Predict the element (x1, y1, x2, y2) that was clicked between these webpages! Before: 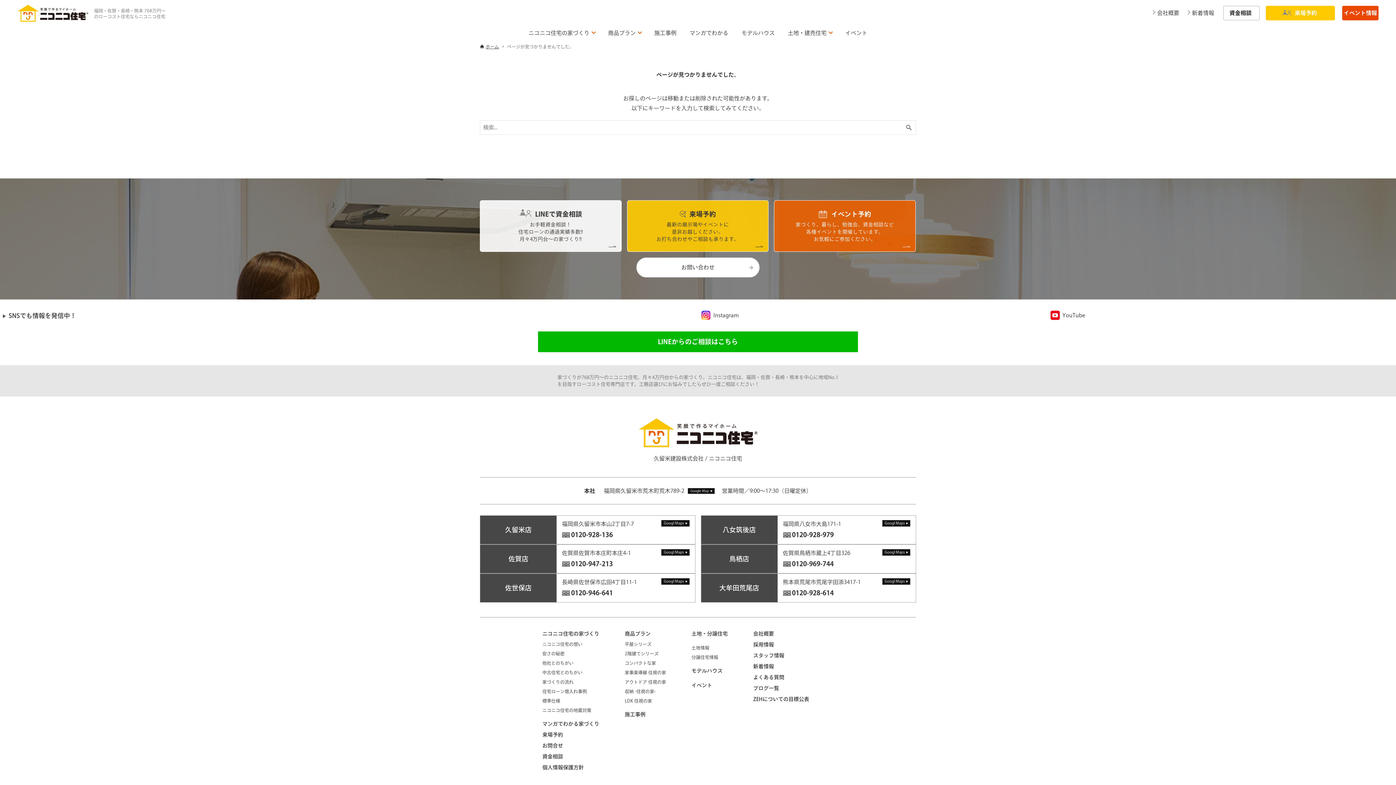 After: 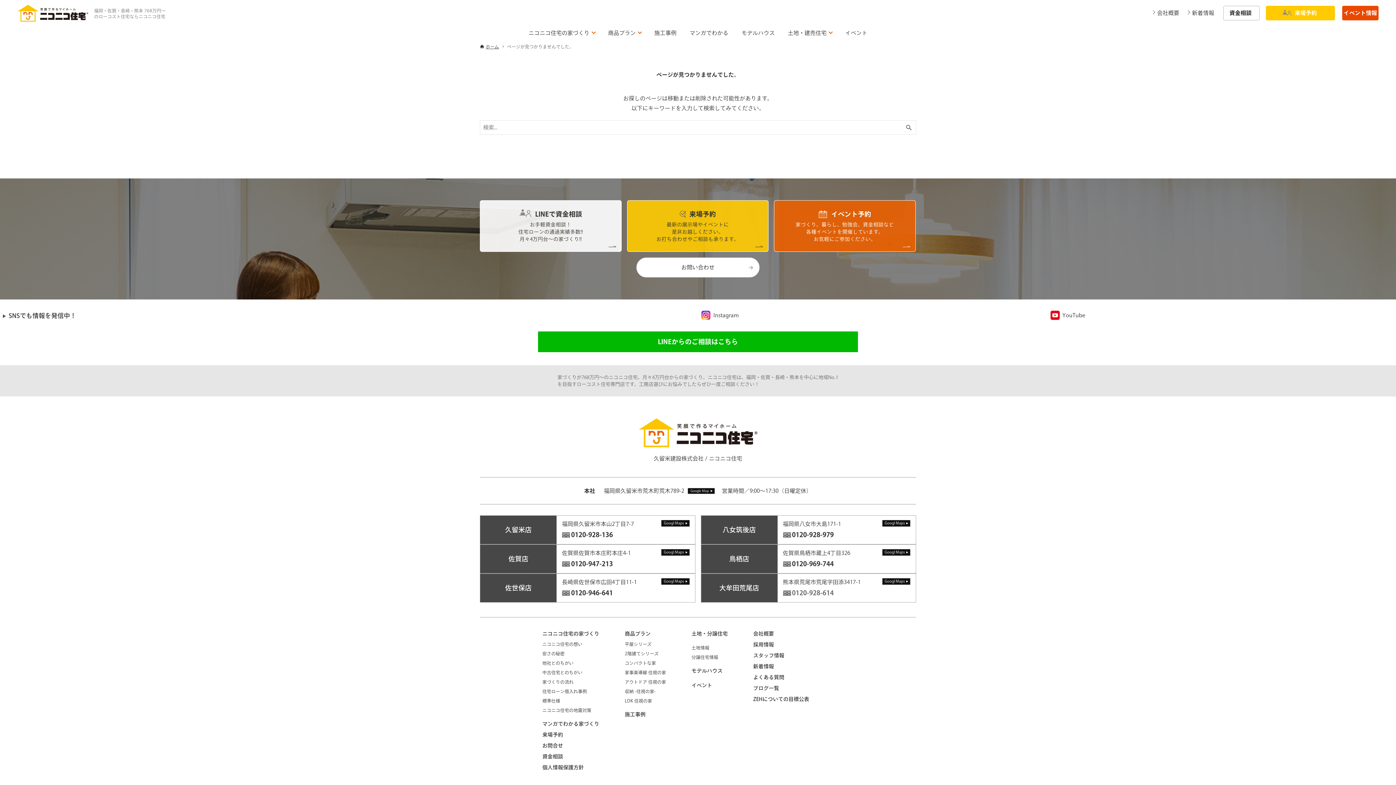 Action: label: 0120-928-614 bbox: (792, 589, 834, 596)